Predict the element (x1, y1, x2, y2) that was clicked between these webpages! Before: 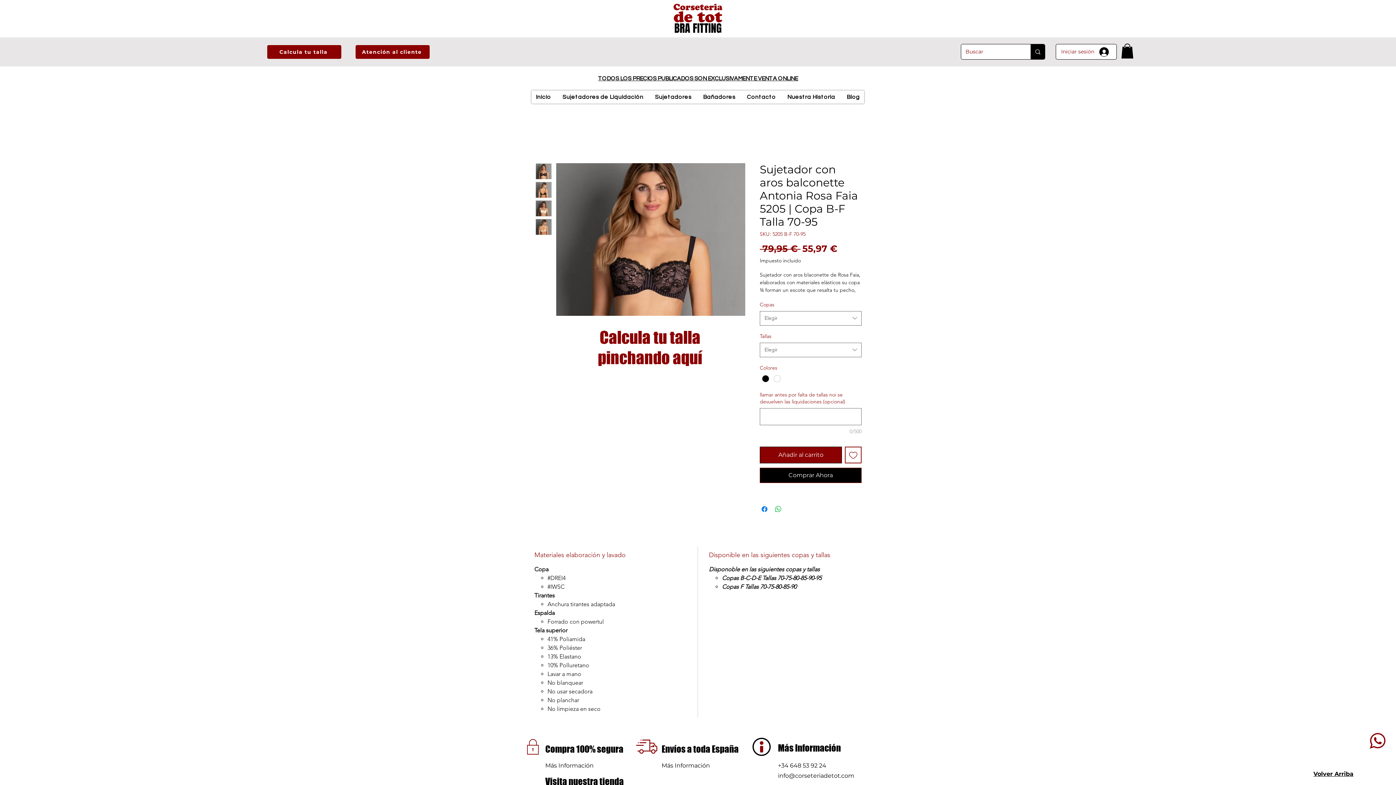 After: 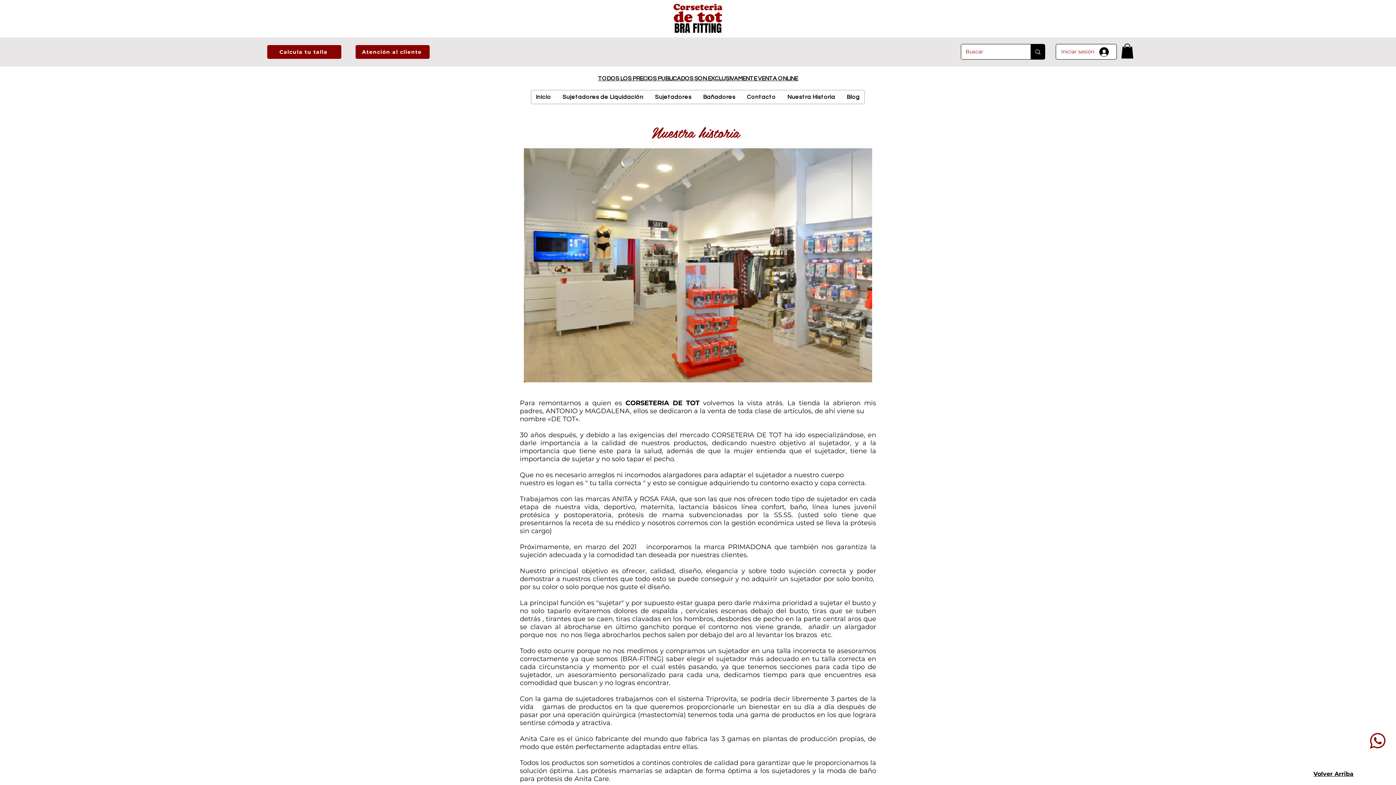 Action: bbox: (783, 90, 839, 103) label: Nuestra Historia